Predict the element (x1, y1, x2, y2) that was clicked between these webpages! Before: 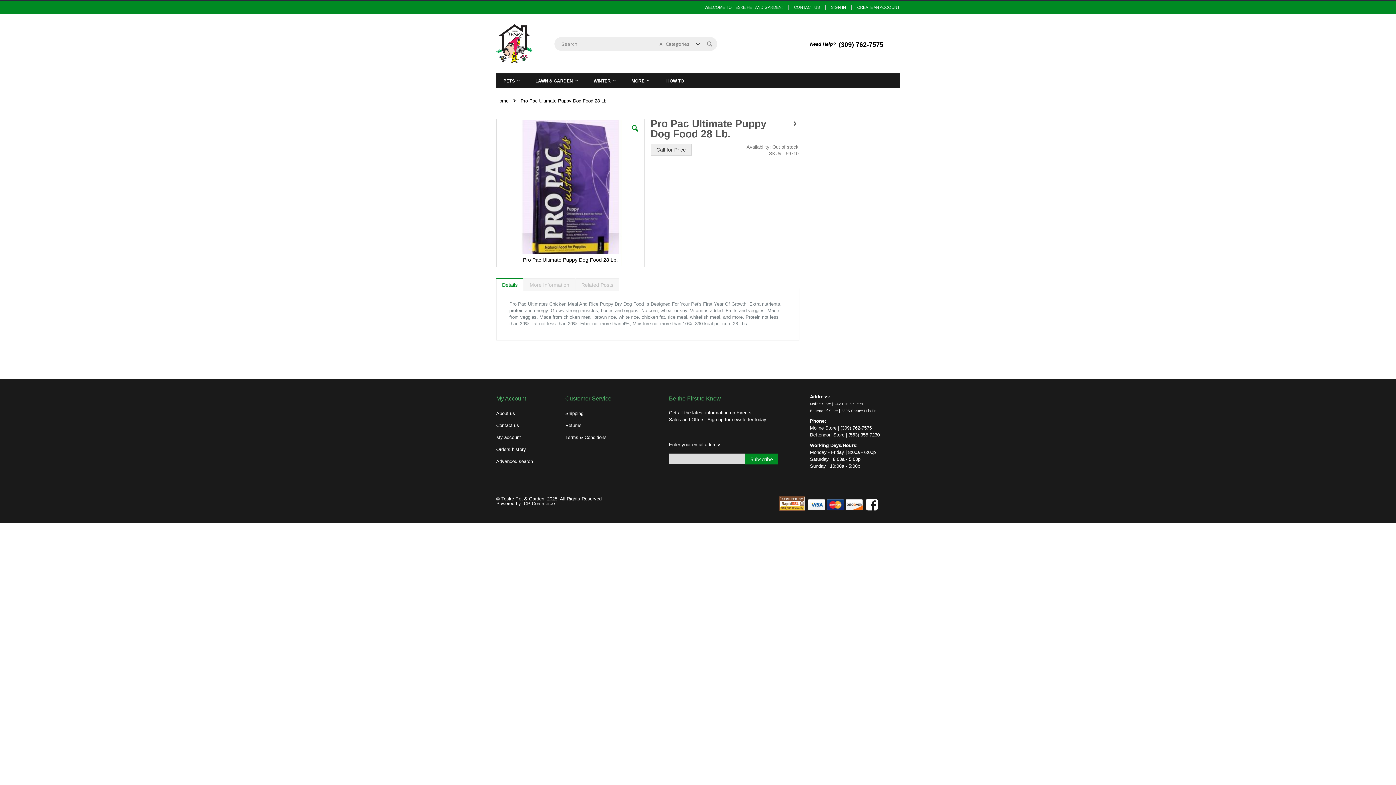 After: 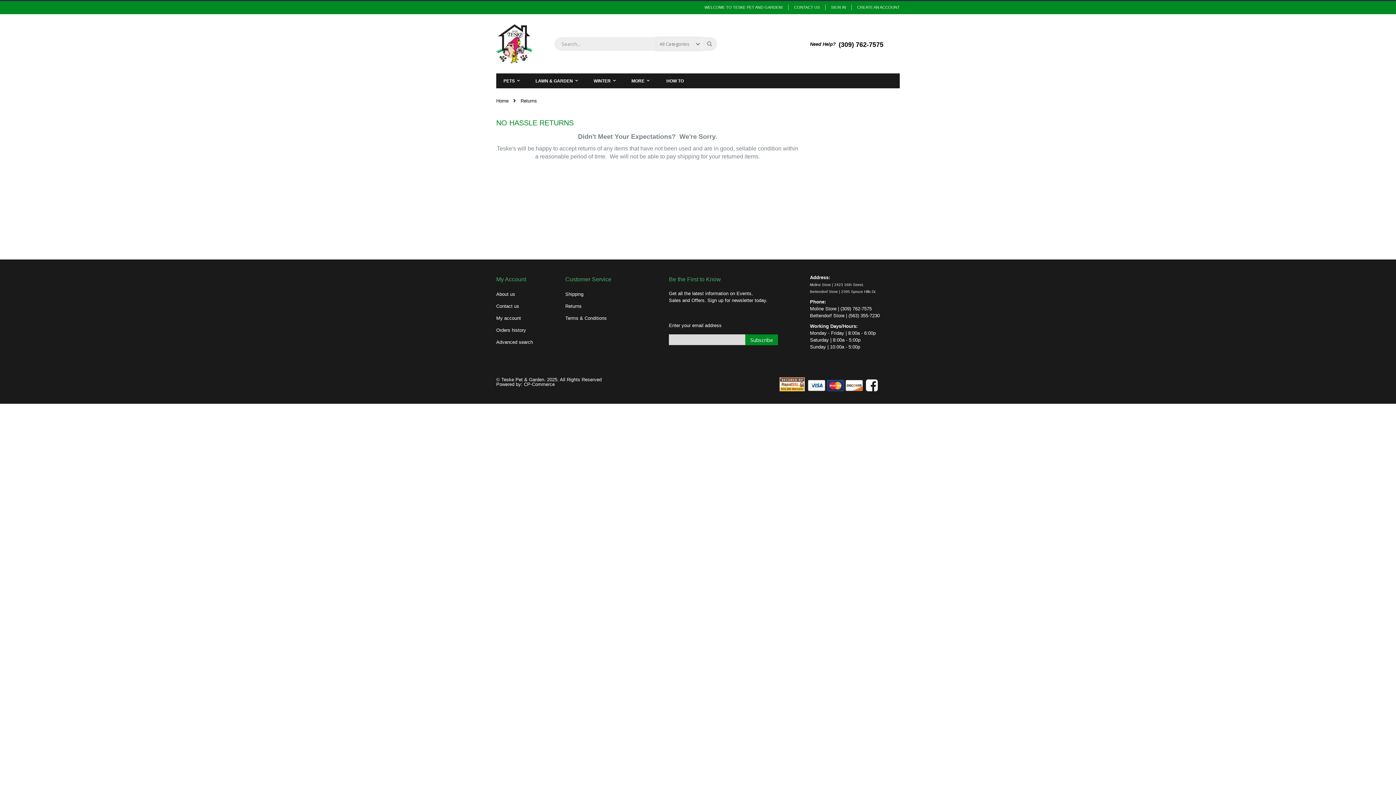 Action: bbox: (565, 422, 581, 428) label: Returns